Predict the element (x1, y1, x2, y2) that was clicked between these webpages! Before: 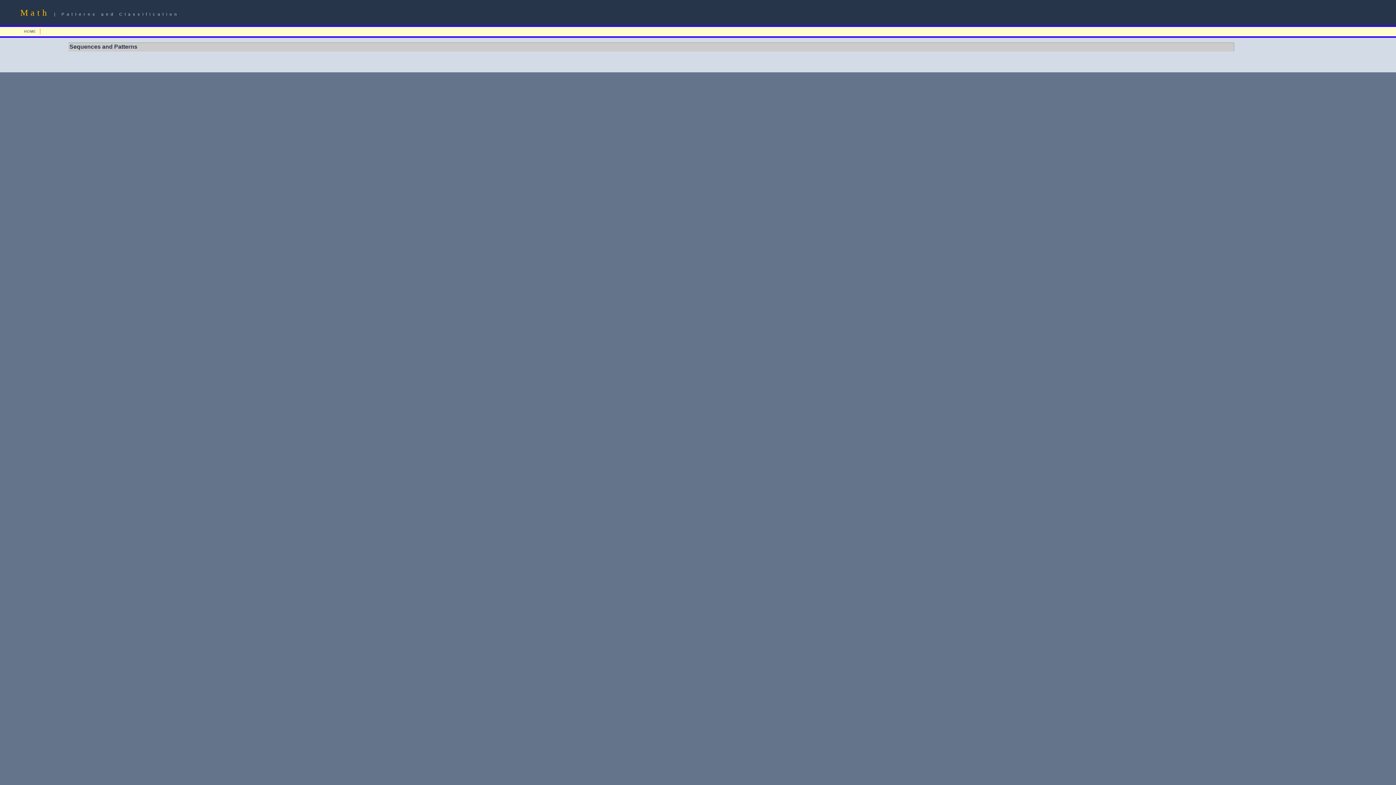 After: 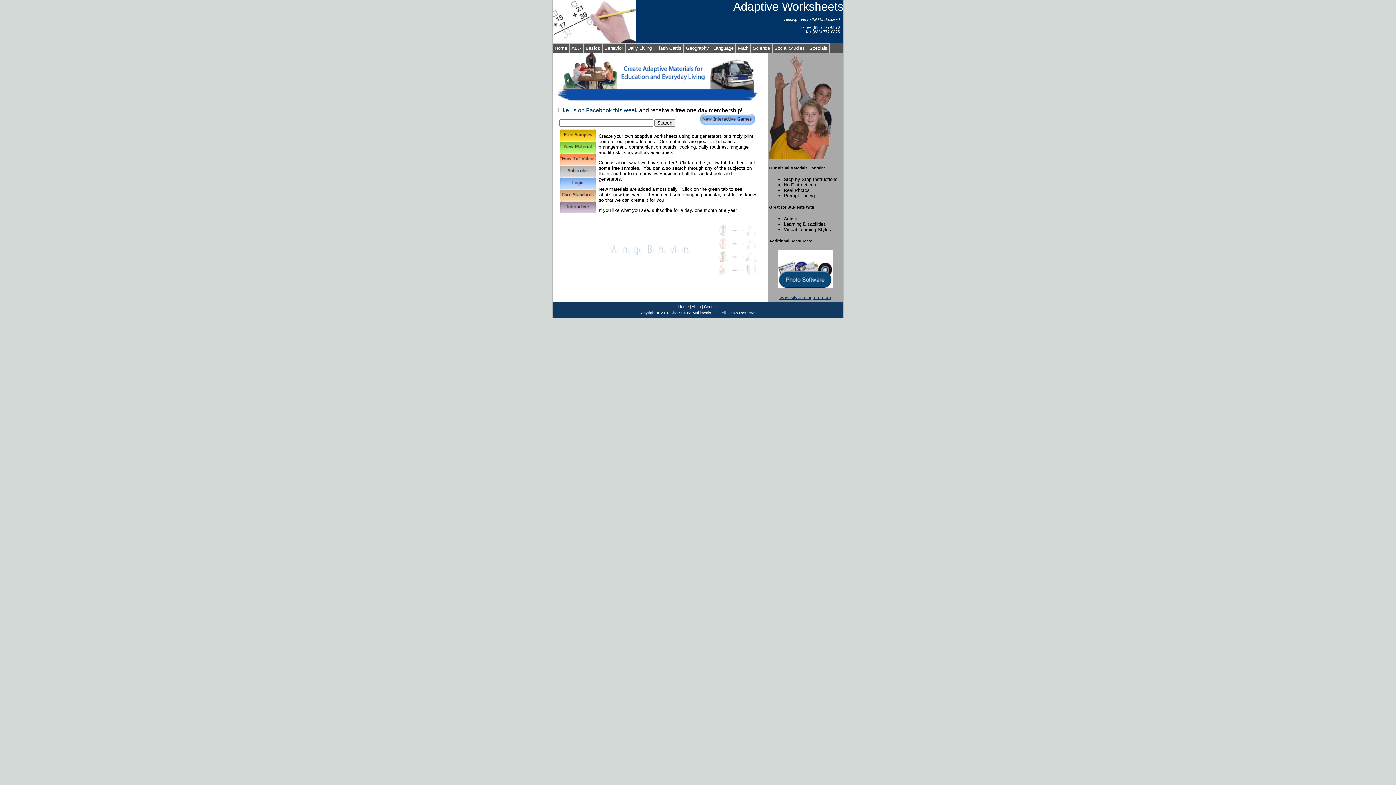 Action: label: HOME bbox: (20, 28, 40, 34)